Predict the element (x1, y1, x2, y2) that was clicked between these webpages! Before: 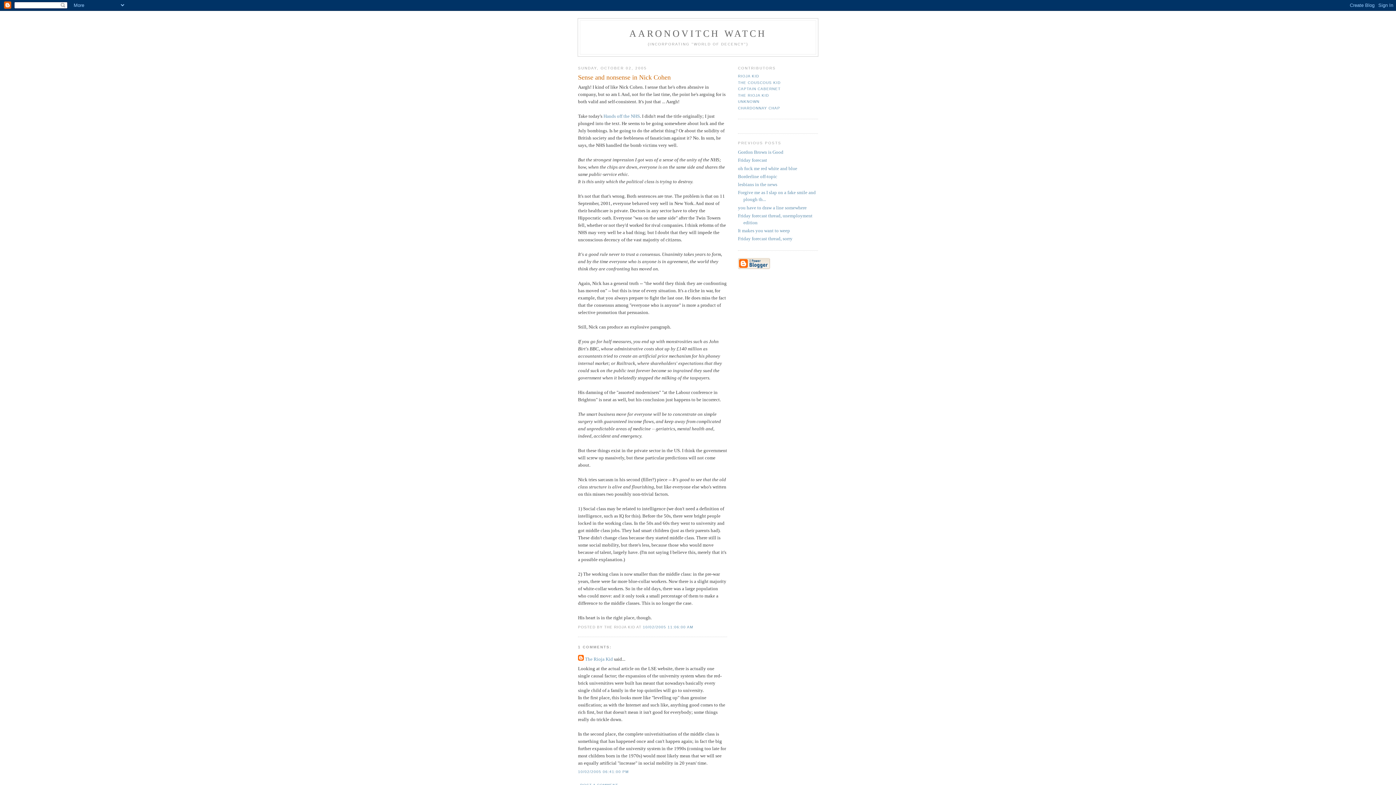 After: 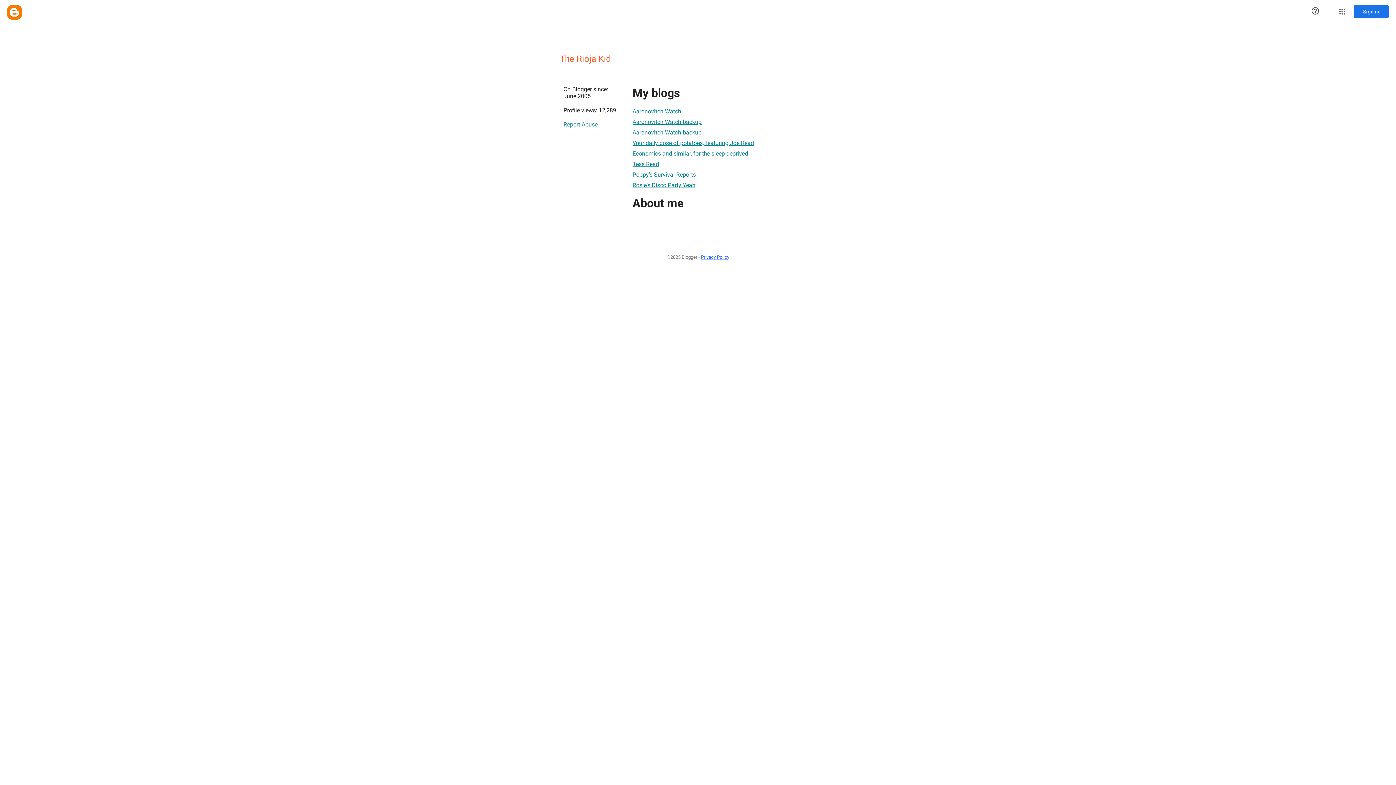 Action: label: THE RIOJA KID bbox: (738, 93, 769, 97)